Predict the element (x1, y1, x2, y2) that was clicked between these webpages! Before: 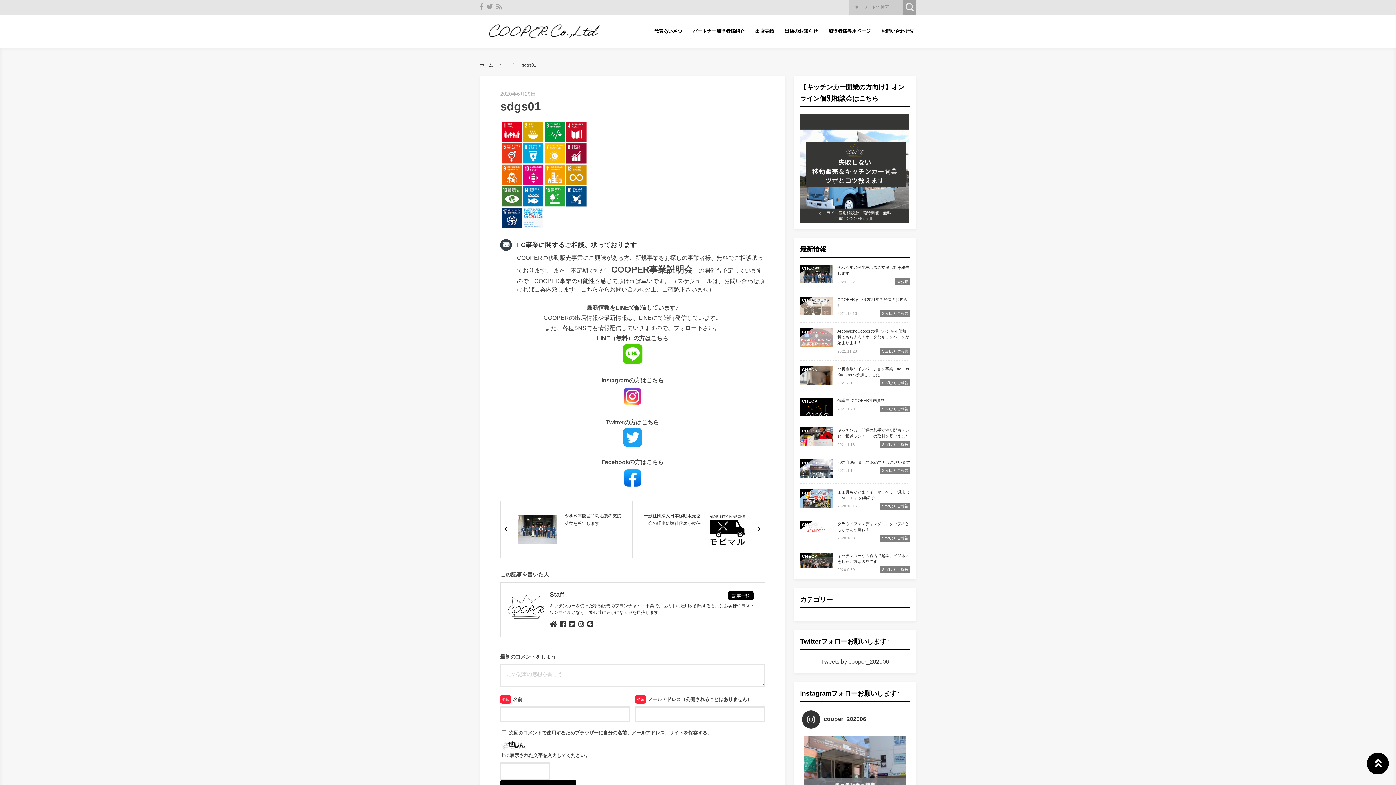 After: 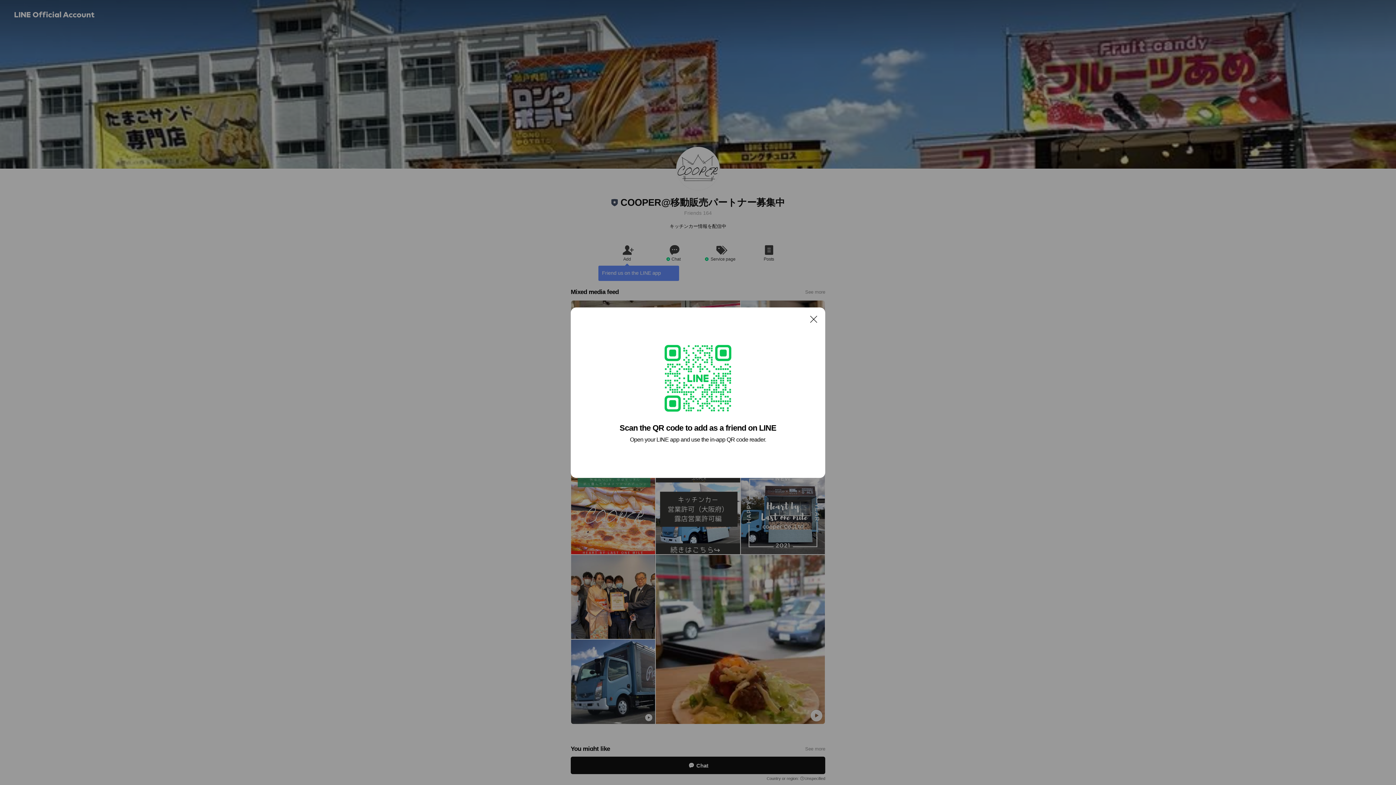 Action: bbox: (621, 357, 643, 363)